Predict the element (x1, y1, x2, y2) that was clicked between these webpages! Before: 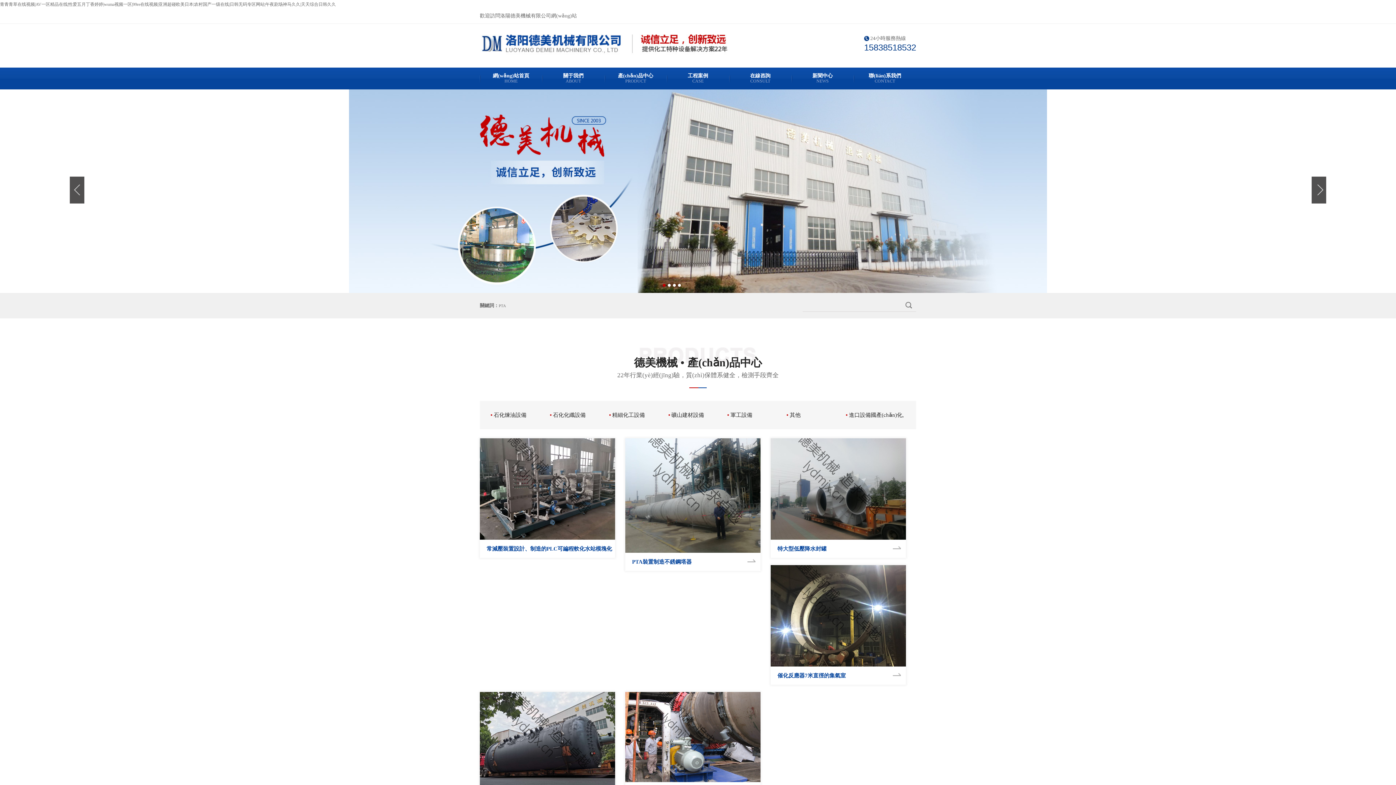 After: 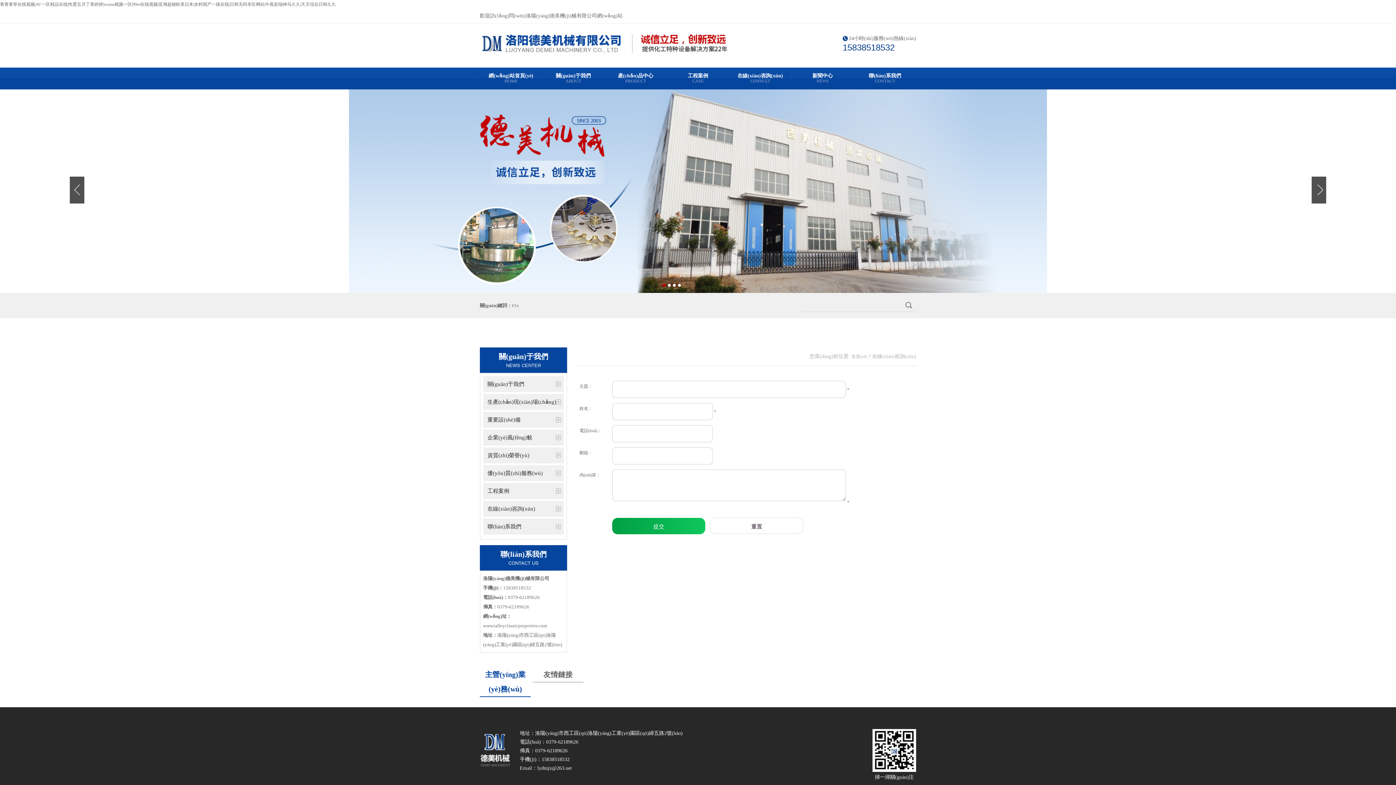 Action: label: 在線咨詢
CONSULT bbox: (729, 67, 791, 89)